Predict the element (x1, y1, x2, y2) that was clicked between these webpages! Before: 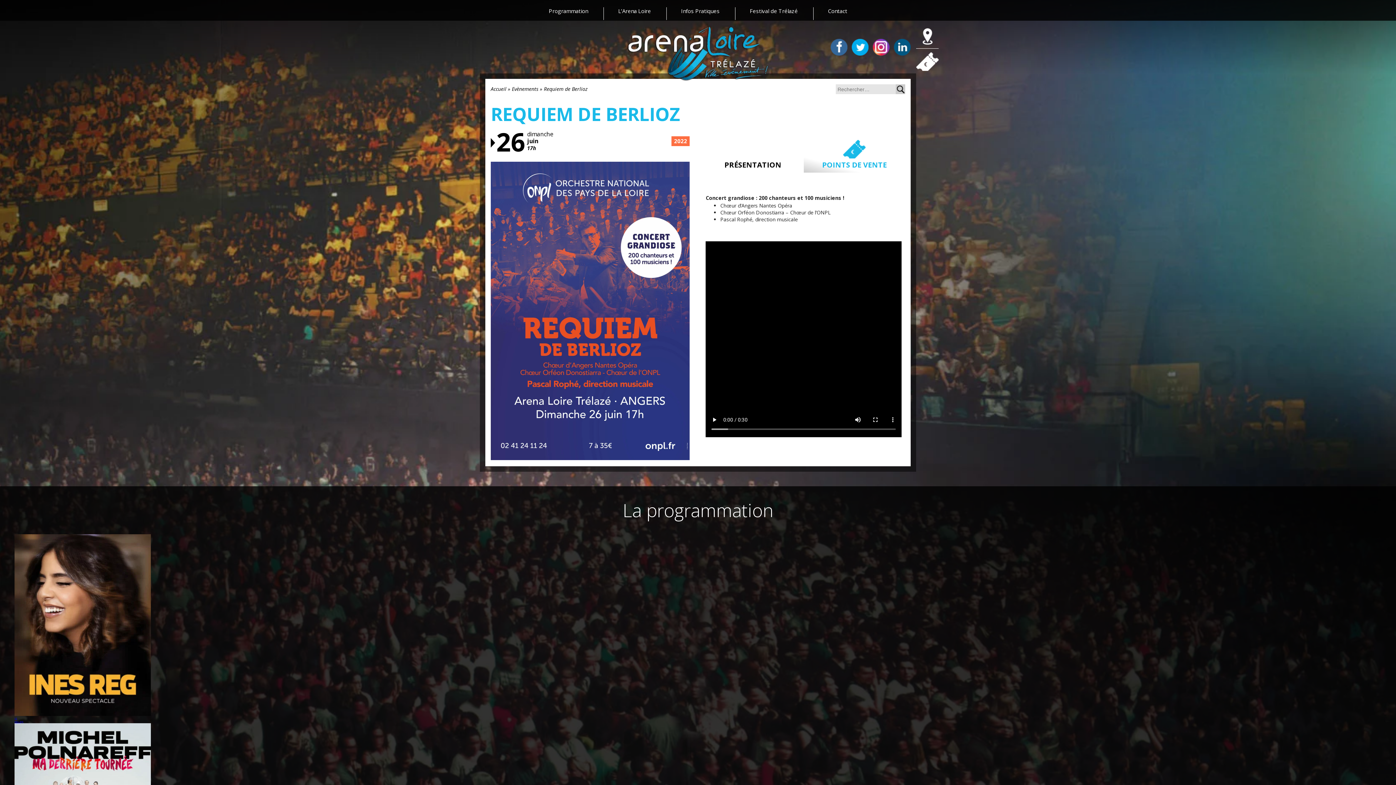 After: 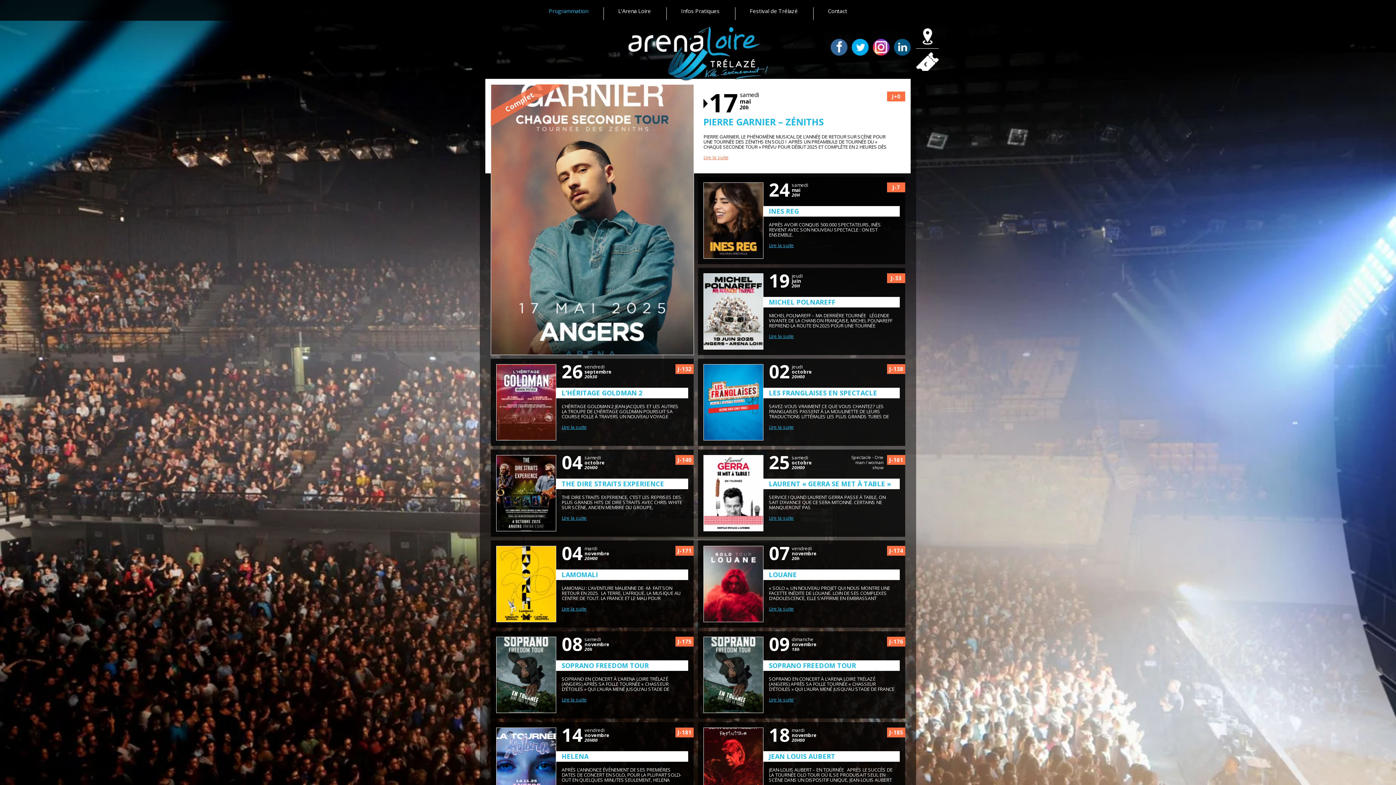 Action: label: Evènements bbox: (512, 85, 538, 92)